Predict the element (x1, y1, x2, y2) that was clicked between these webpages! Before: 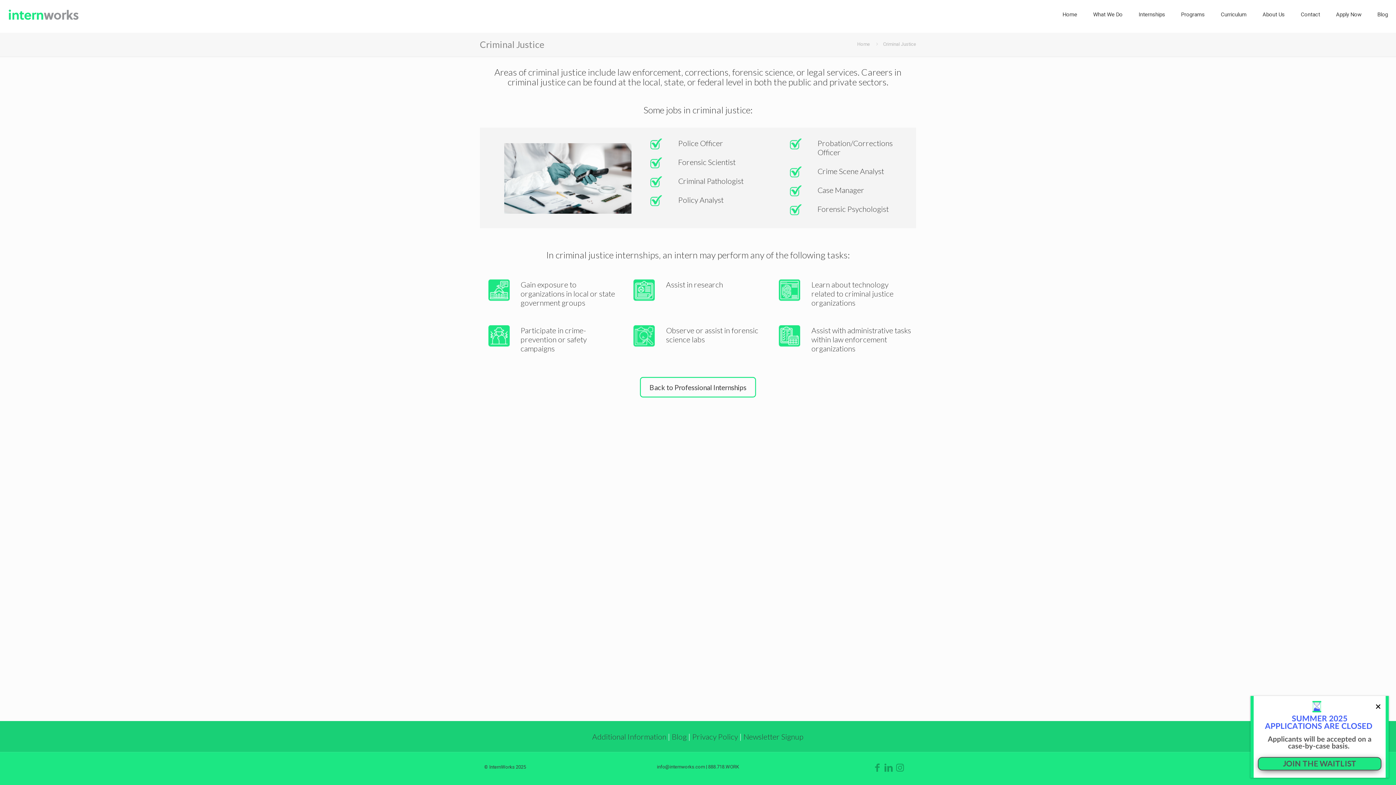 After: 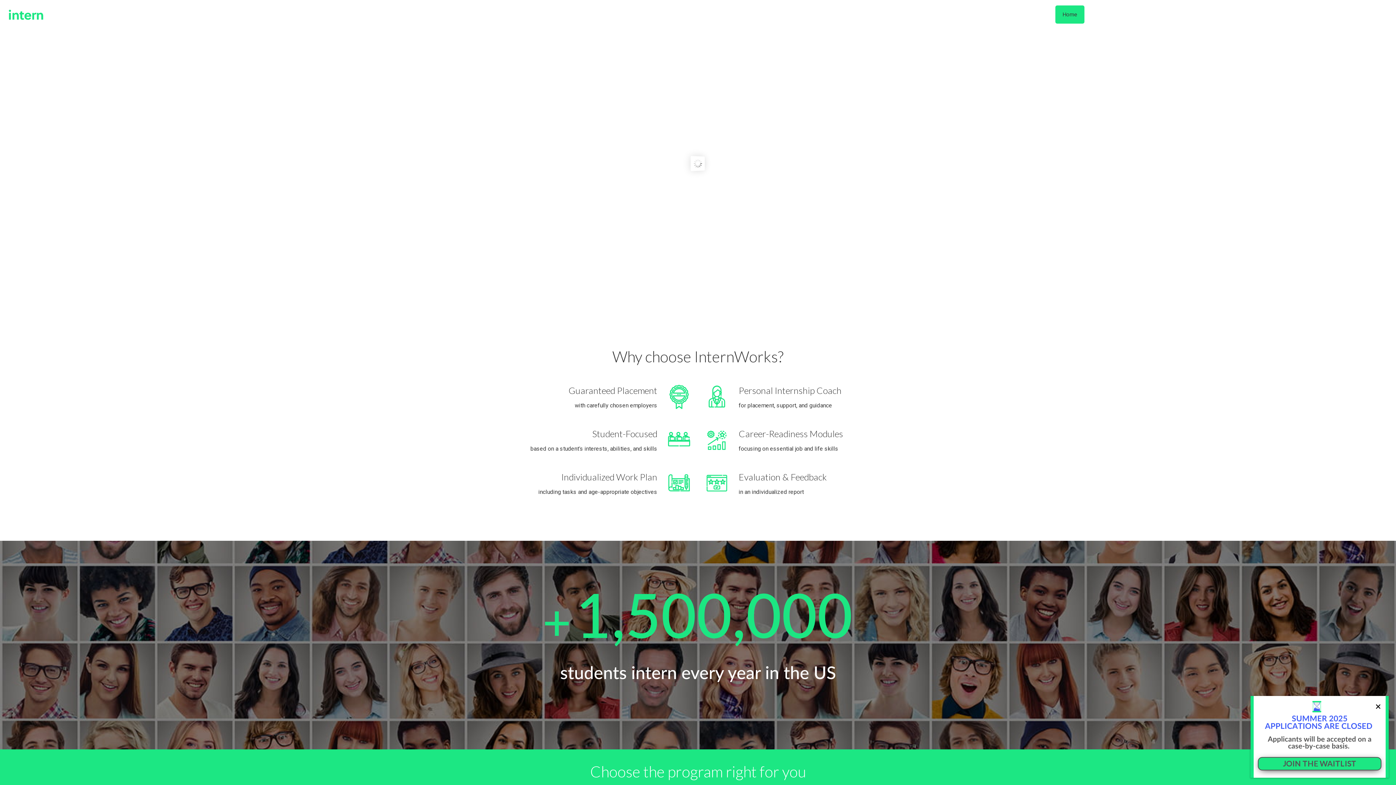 Action: bbox: (7, 0, 80, 29)